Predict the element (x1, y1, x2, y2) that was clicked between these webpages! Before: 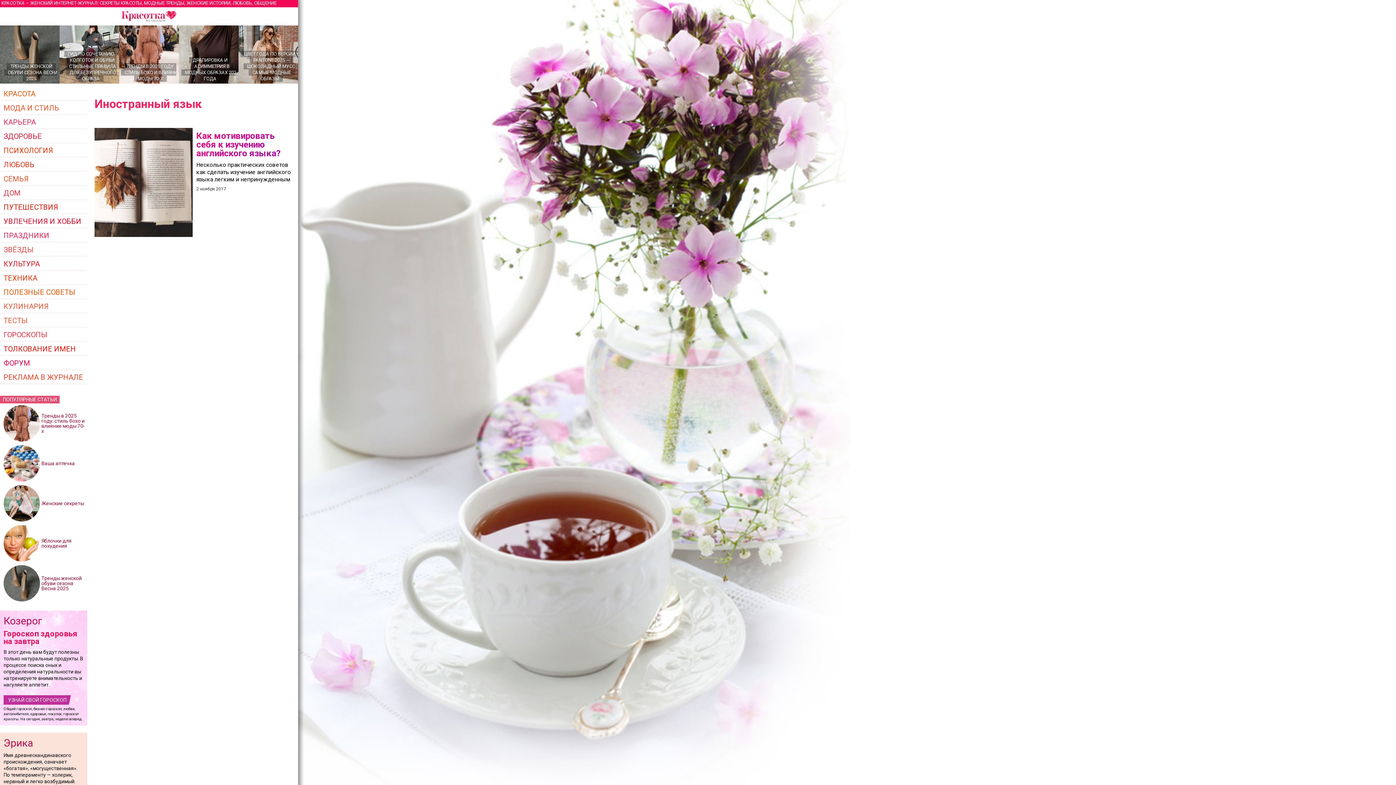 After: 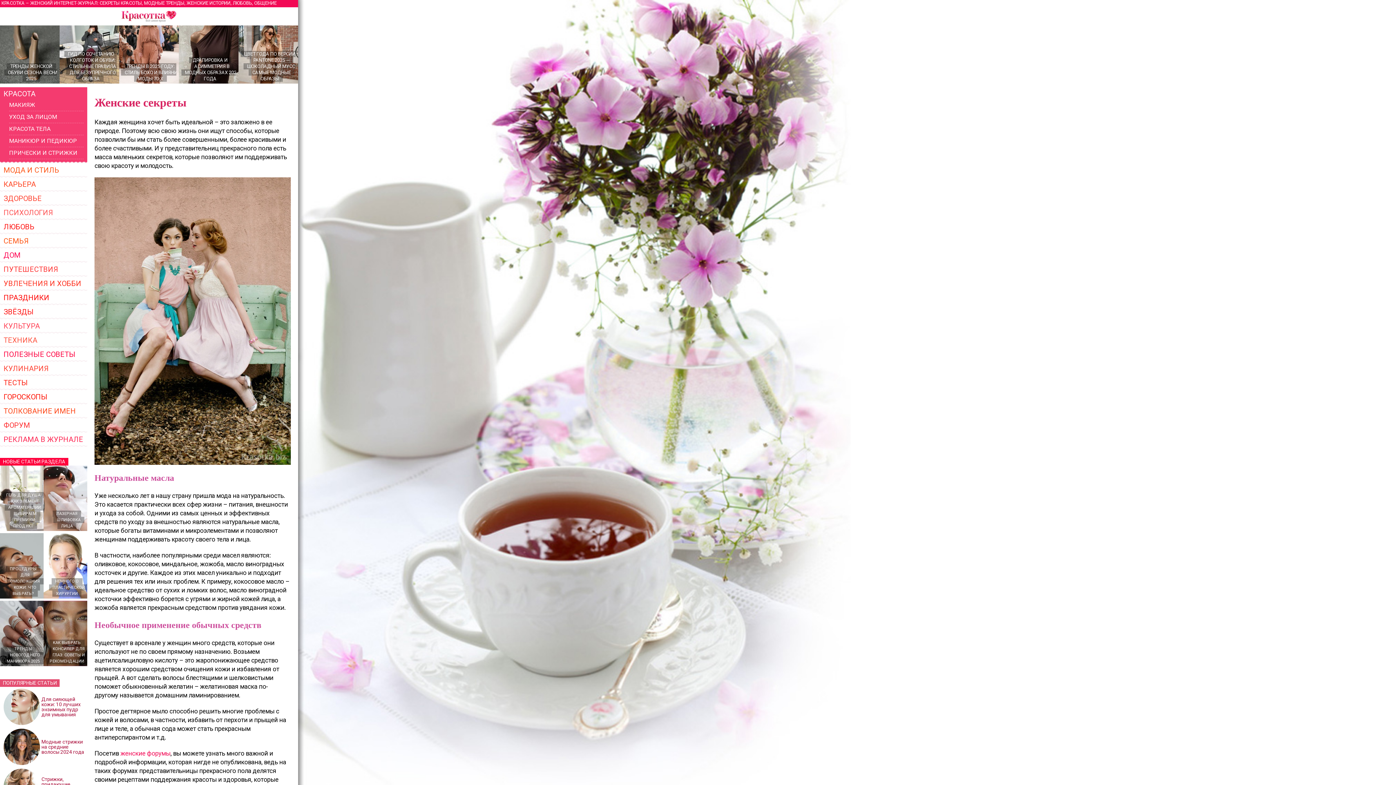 Action: label:  Женские секреты bbox: (3, 483, 87, 523)